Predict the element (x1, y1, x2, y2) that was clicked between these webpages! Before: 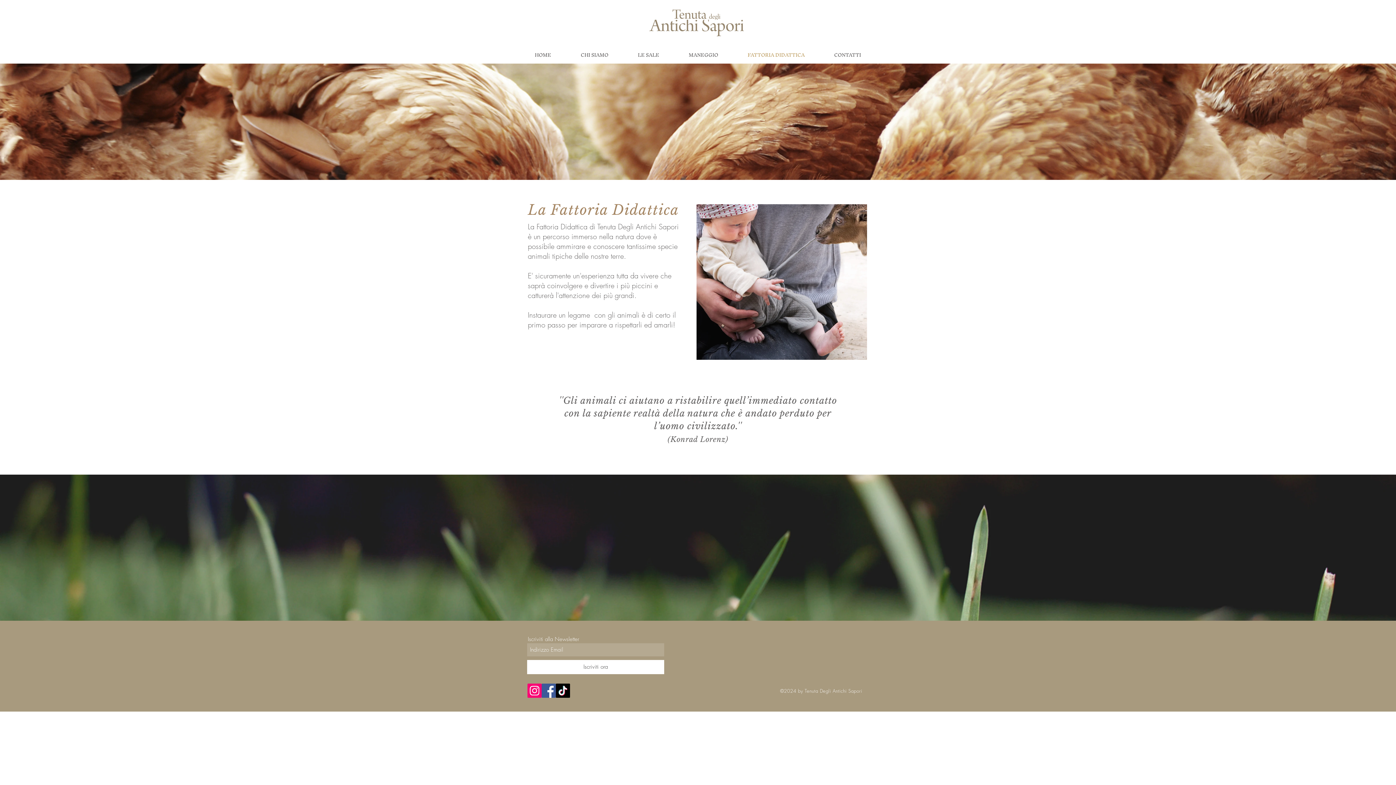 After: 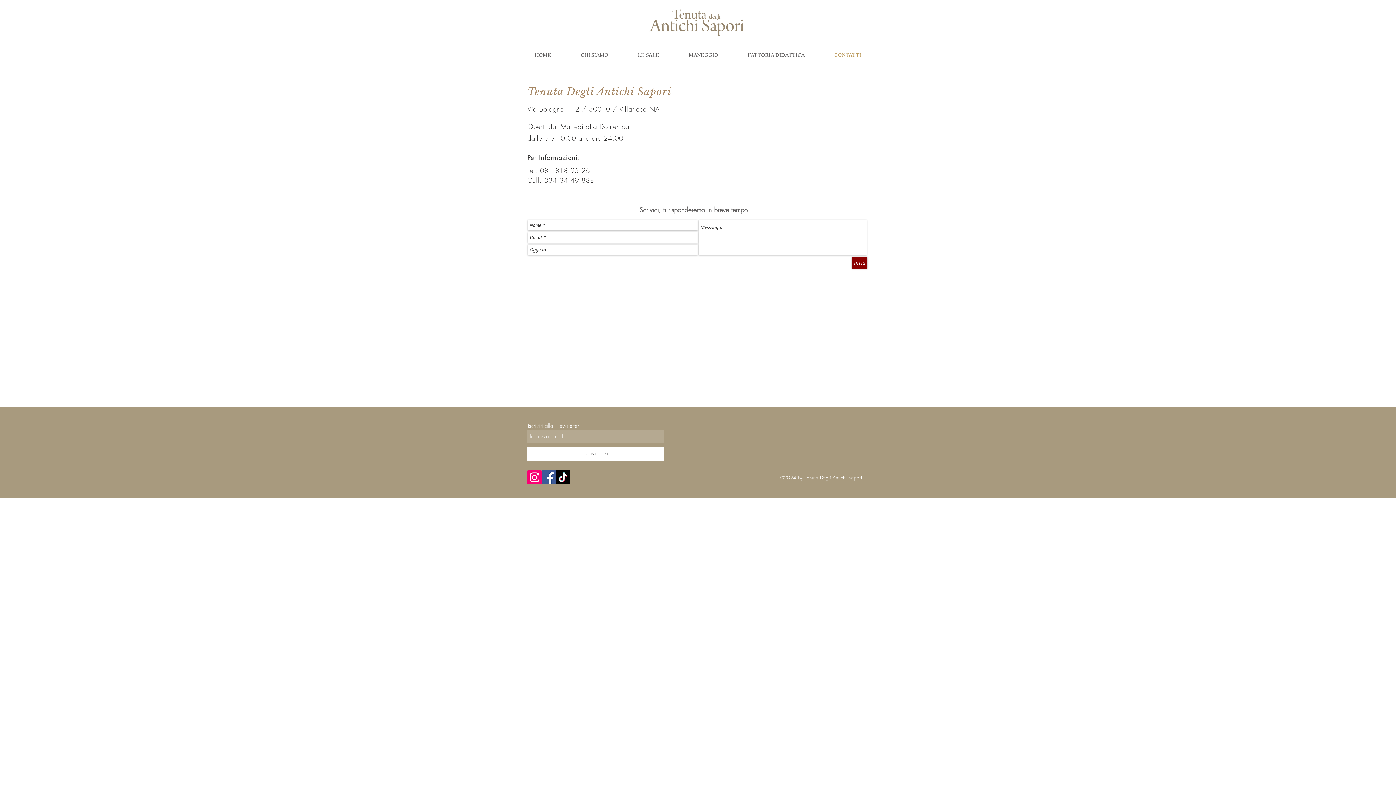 Action: bbox: (819, 48, 876, 61) label: CONTATTI